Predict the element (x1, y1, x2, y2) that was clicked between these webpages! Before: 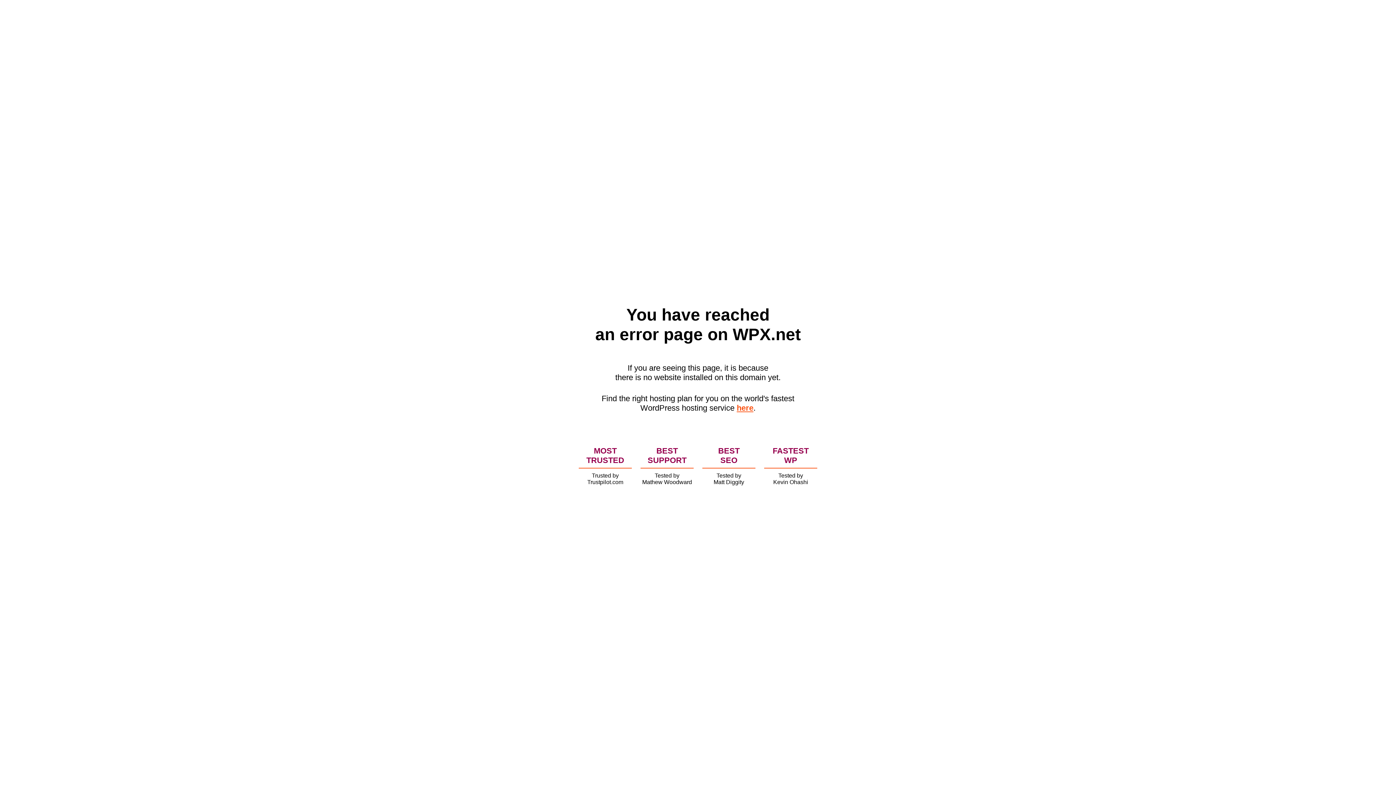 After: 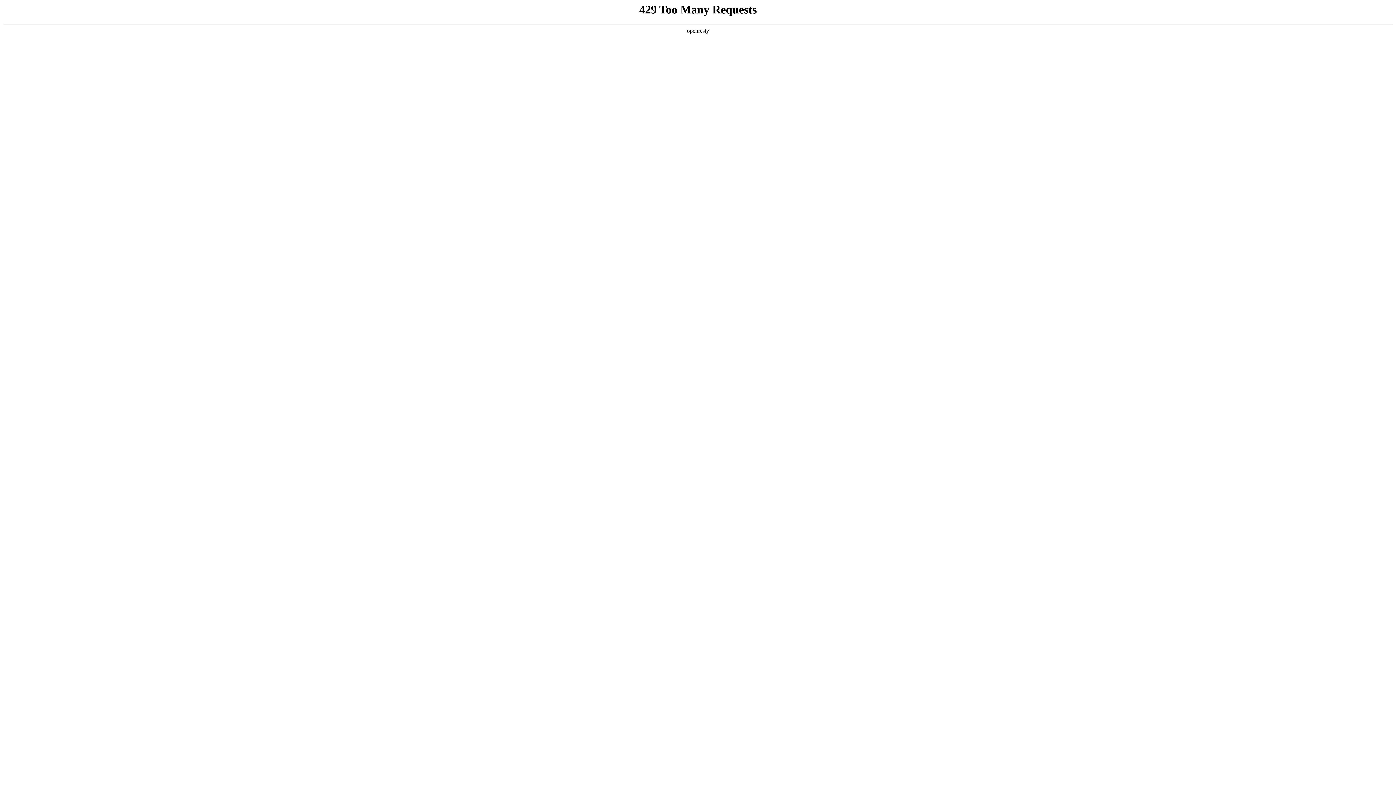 Action: bbox: (736, 403, 753, 412) label: here